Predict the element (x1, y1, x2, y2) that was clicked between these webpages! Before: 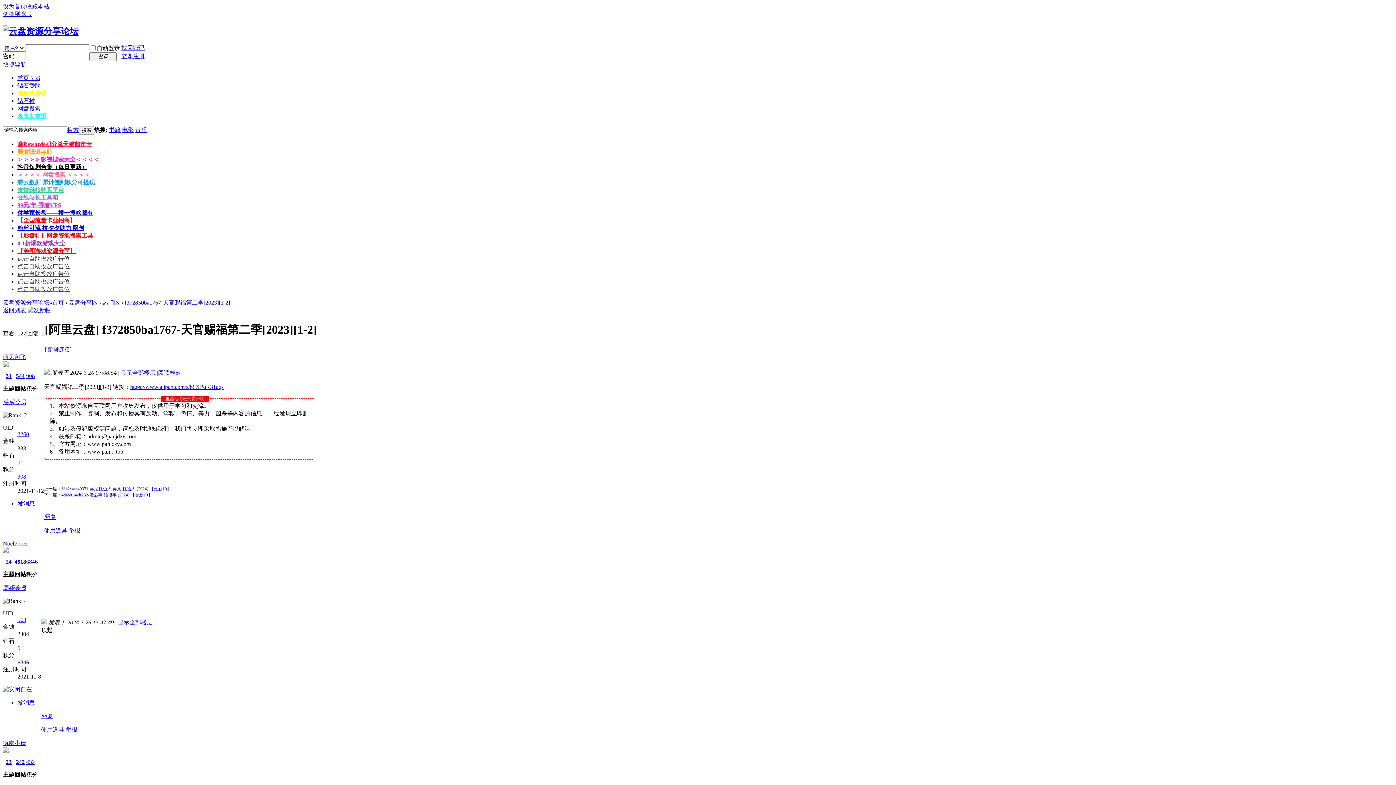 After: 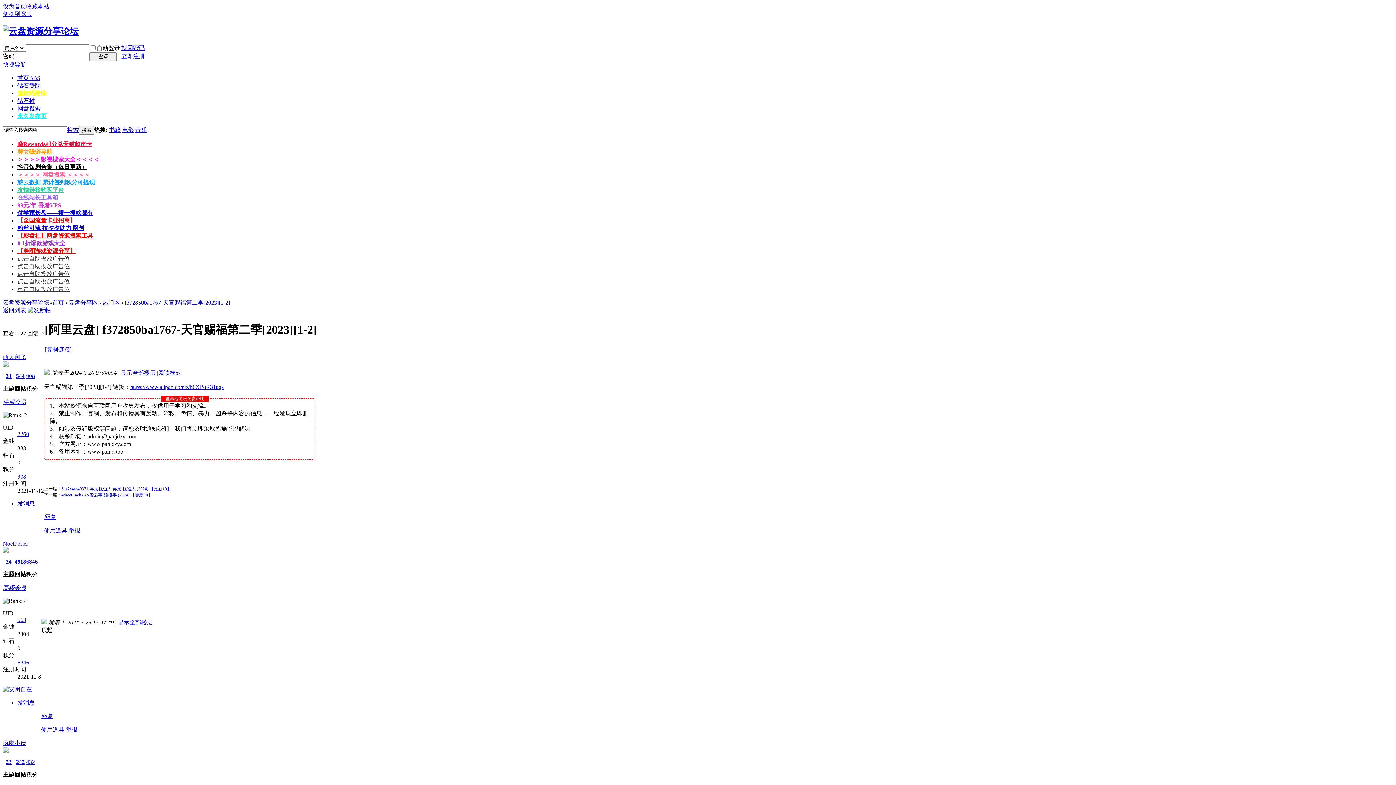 Action: label: 找回密码 bbox: (121, 44, 144, 50)